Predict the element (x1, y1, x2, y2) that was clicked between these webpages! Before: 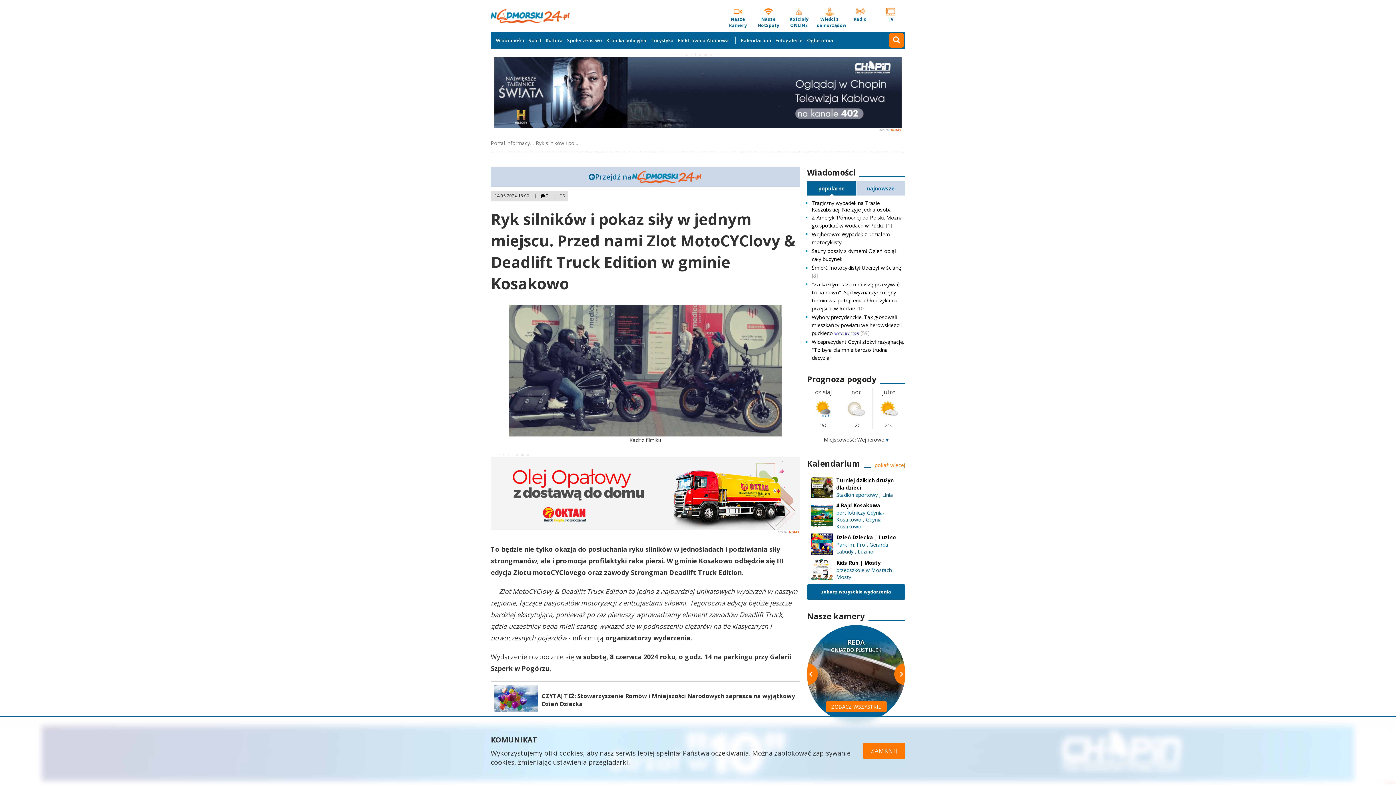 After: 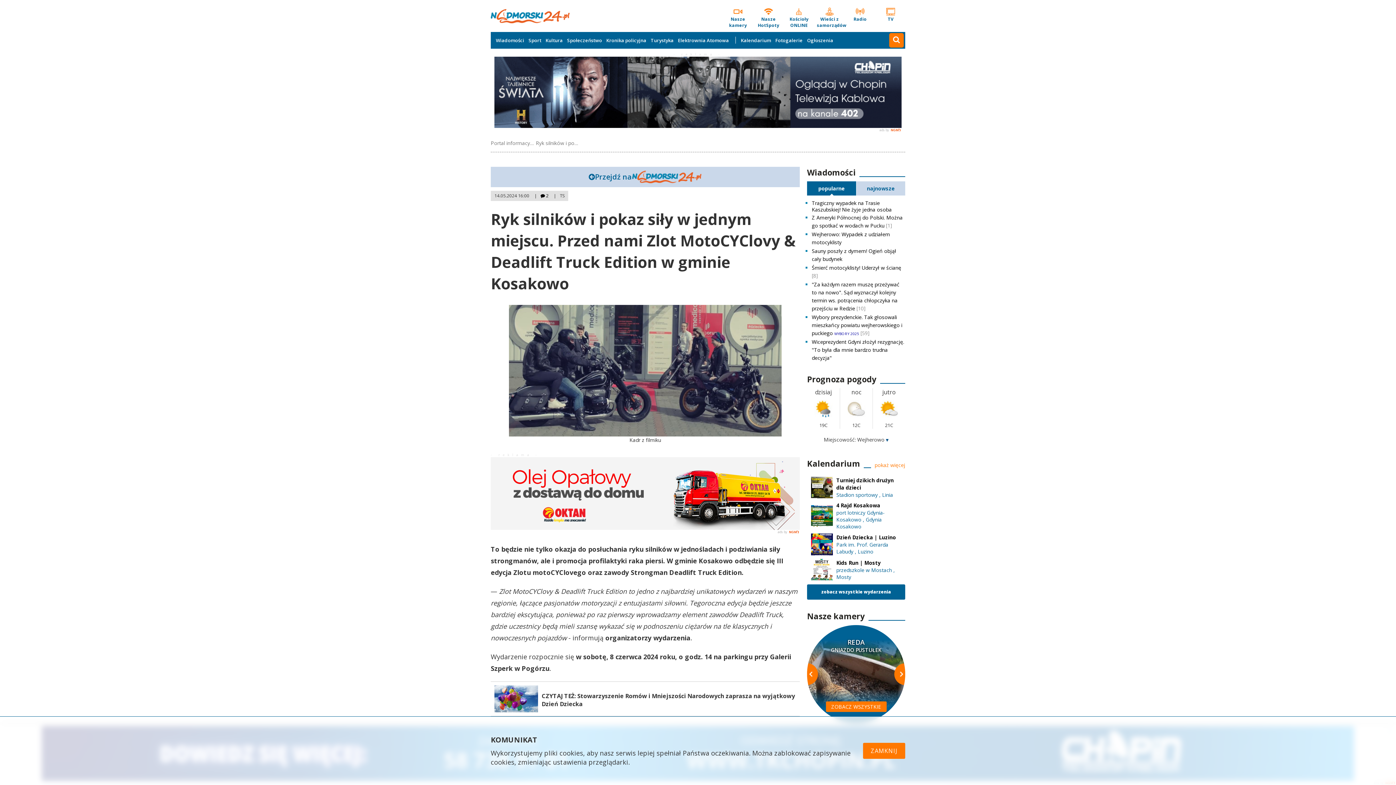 Action: bbox: (540, 192, 548, 199) label:  2